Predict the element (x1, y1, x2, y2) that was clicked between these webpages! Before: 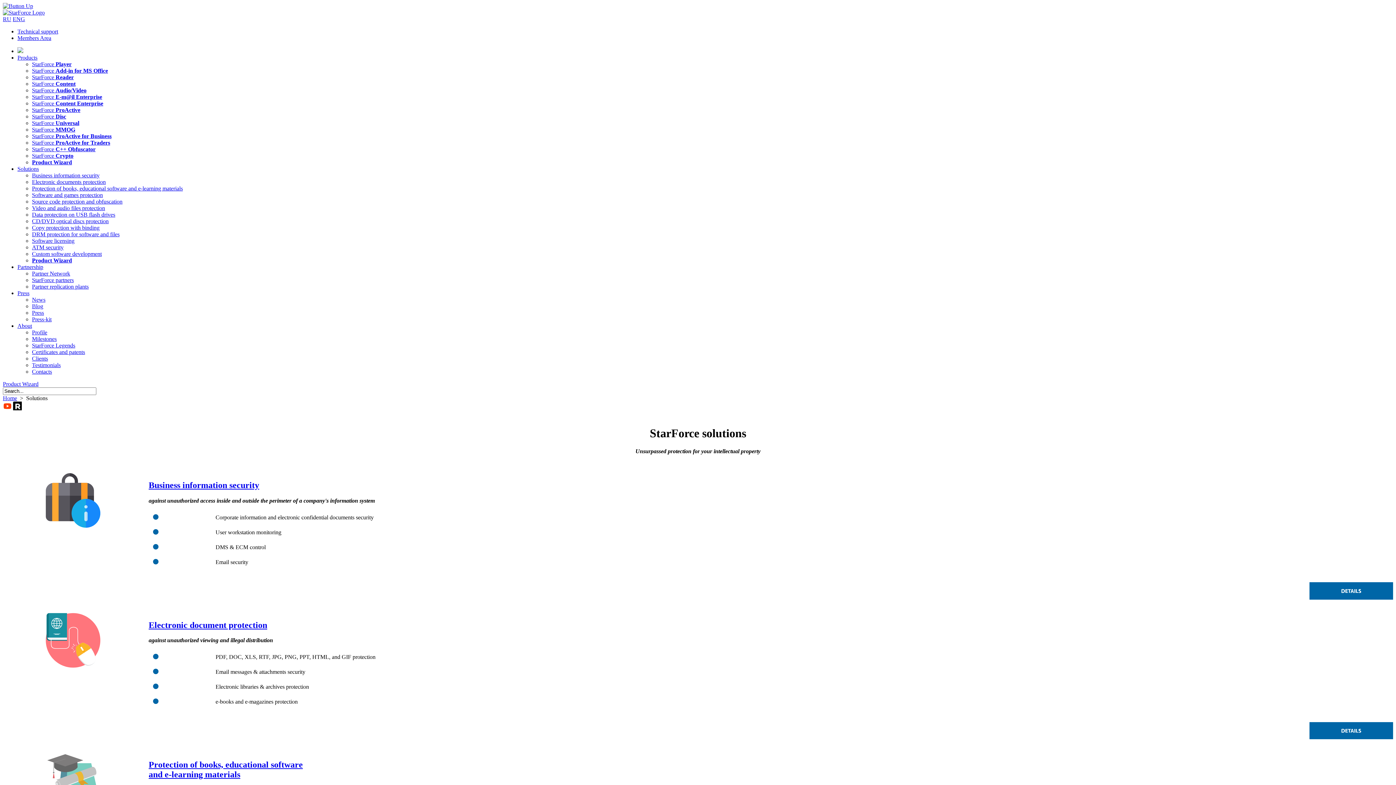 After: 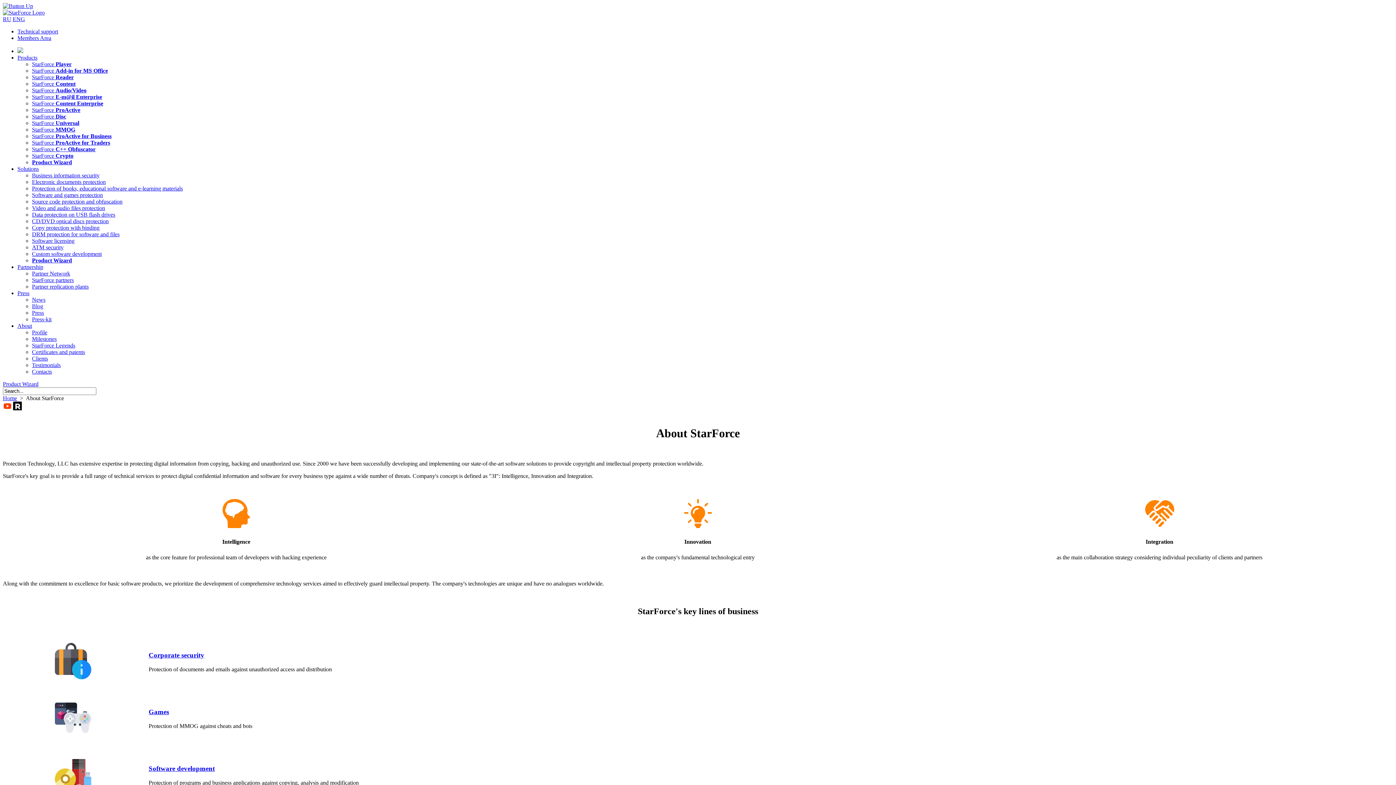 Action: bbox: (17, 322, 32, 329) label: About